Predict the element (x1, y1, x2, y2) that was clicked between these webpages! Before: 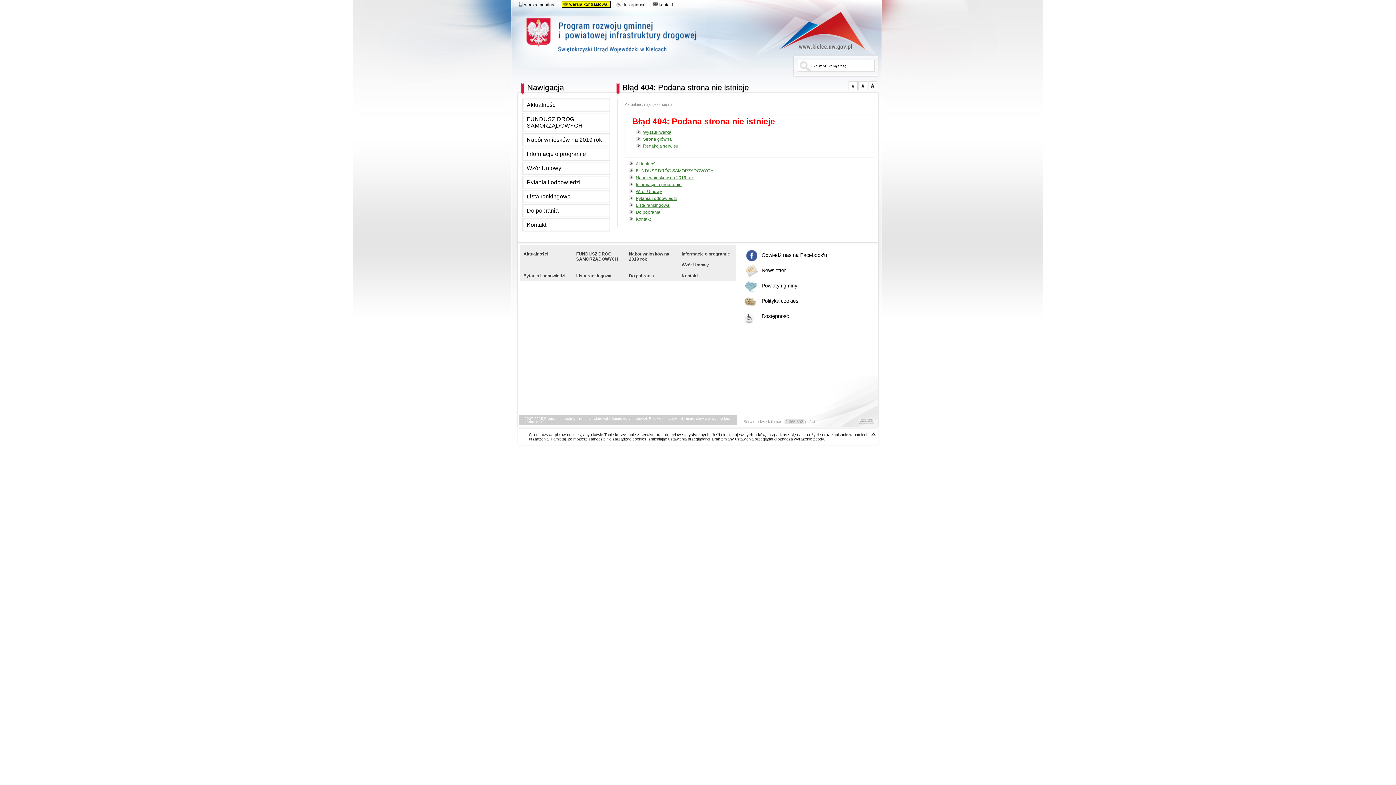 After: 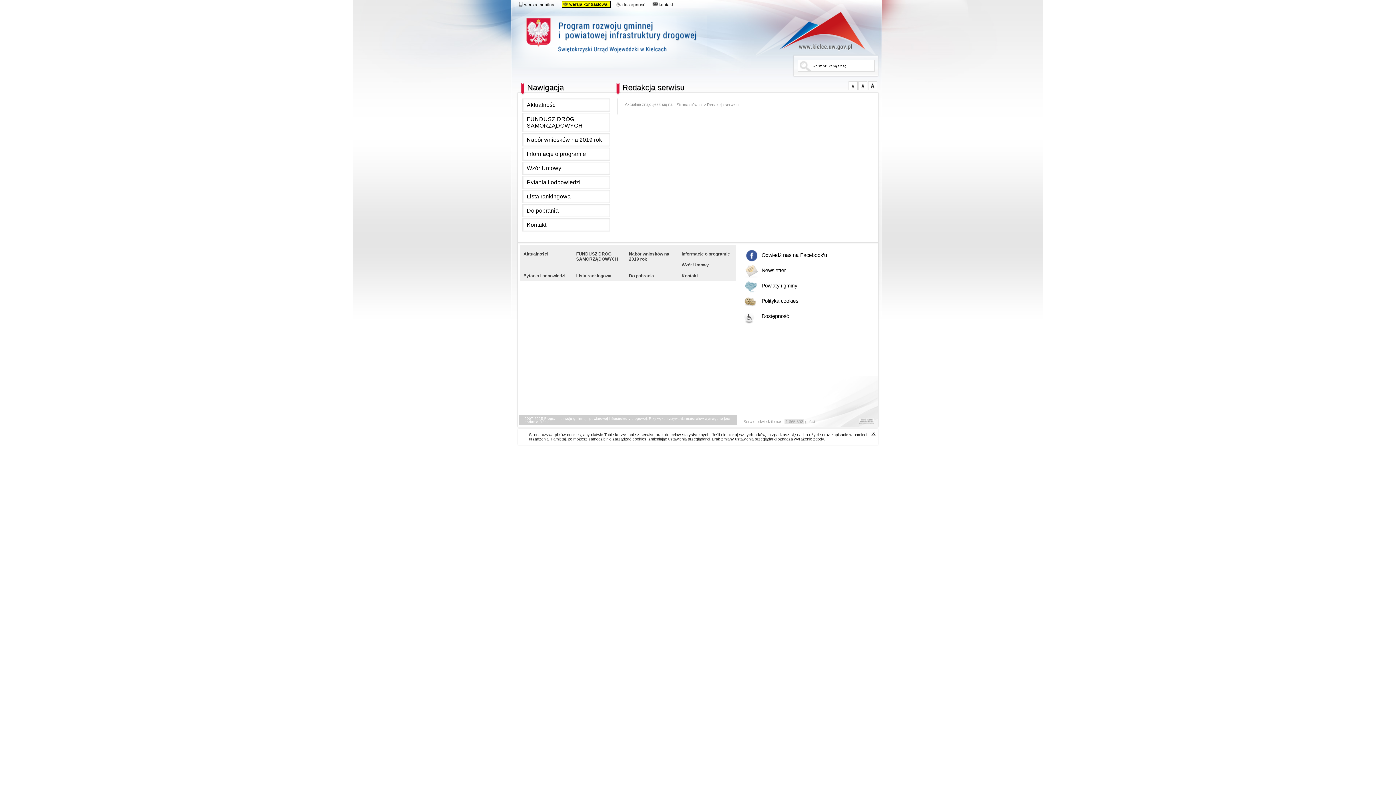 Action: bbox: (643, 143, 678, 148) label: Redakcja serwisu